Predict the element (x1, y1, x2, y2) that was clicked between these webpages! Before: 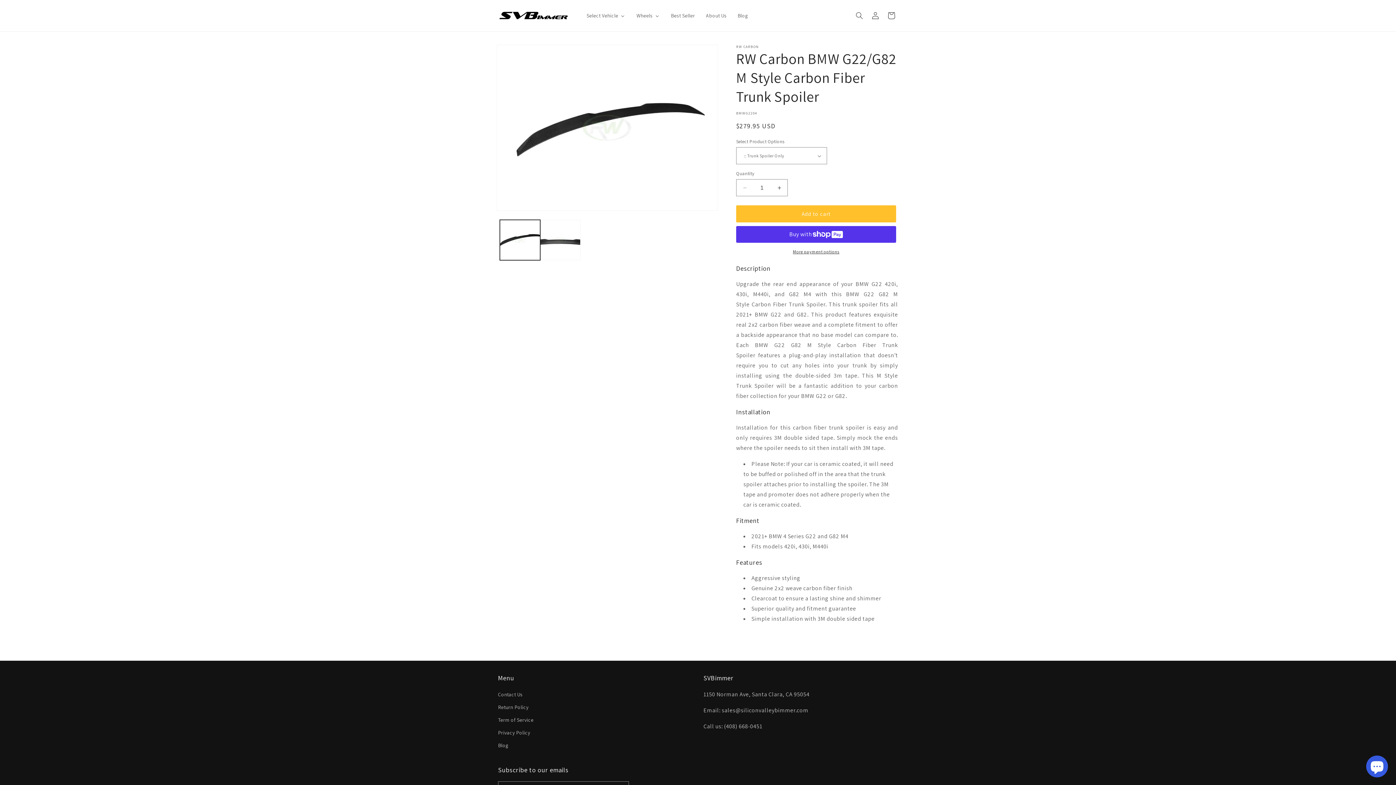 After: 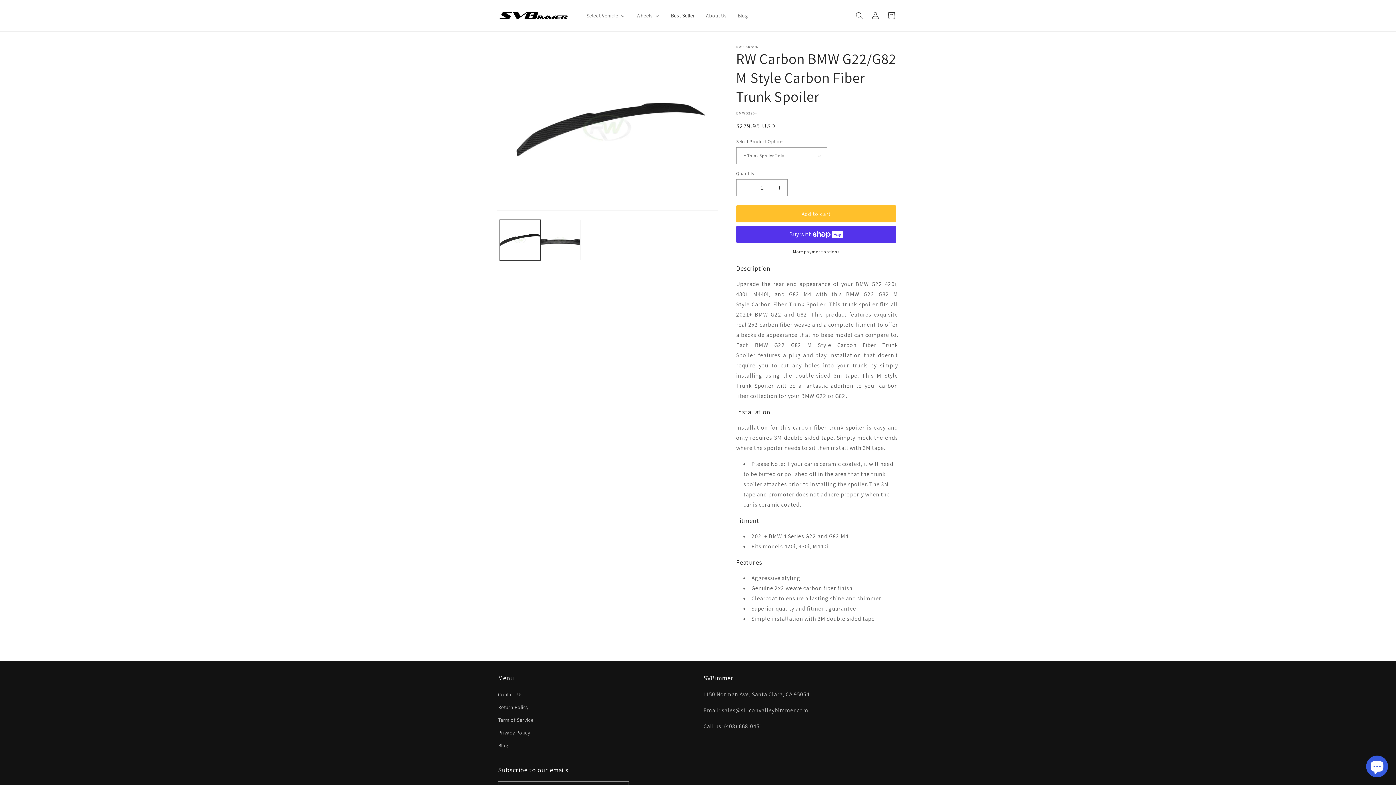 Action: label: Best Seller bbox: (665, 8, 700, 23)